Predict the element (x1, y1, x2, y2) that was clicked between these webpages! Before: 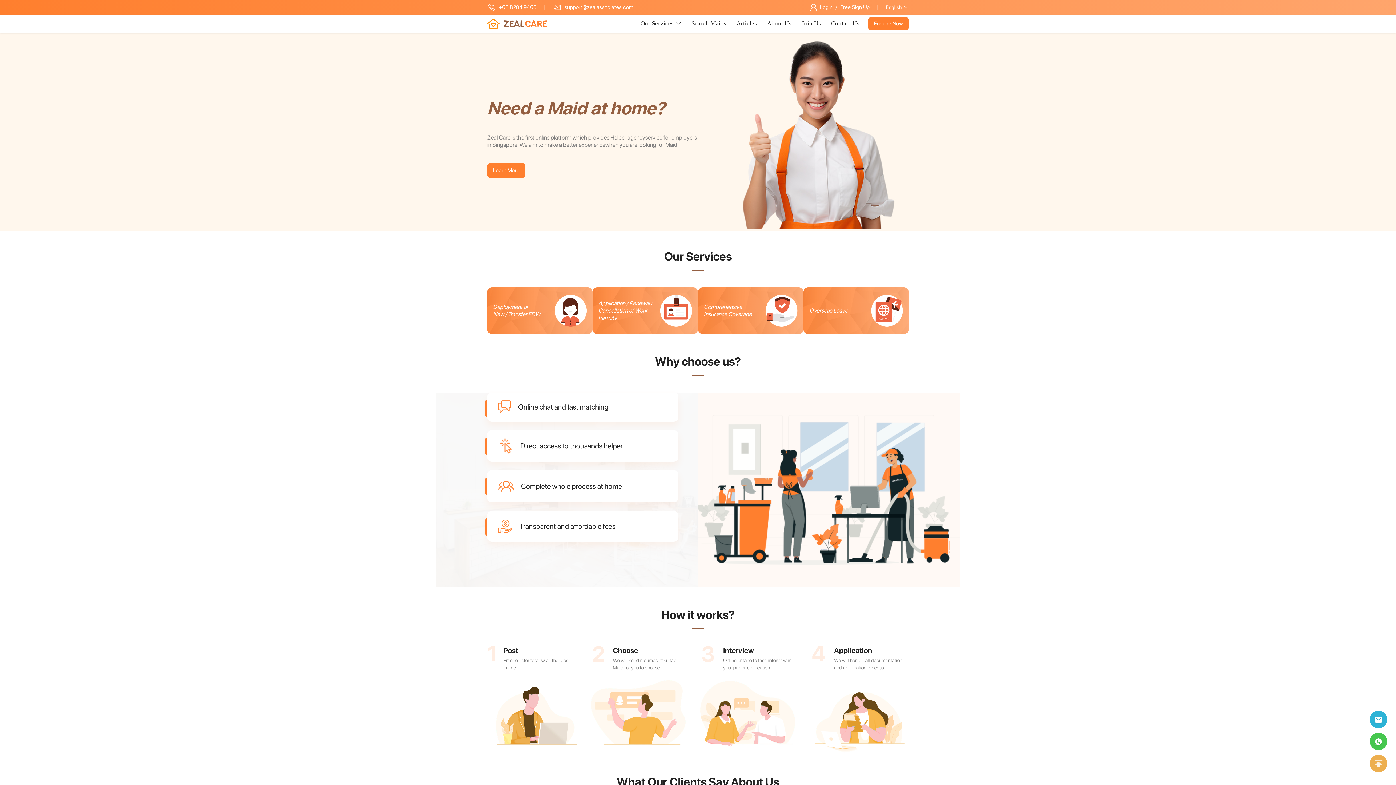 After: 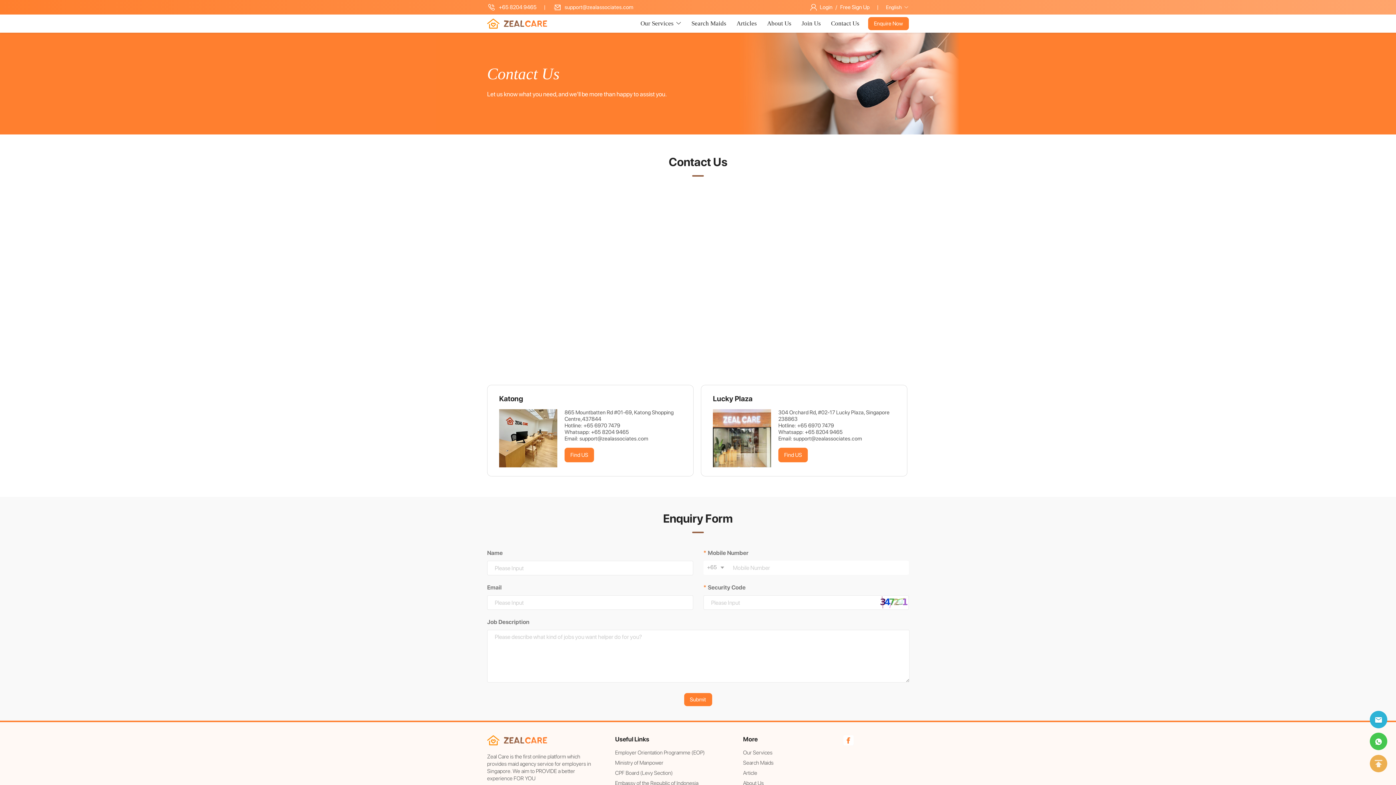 Action: label: Contact Us bbox: (831, 20, 859, 26)